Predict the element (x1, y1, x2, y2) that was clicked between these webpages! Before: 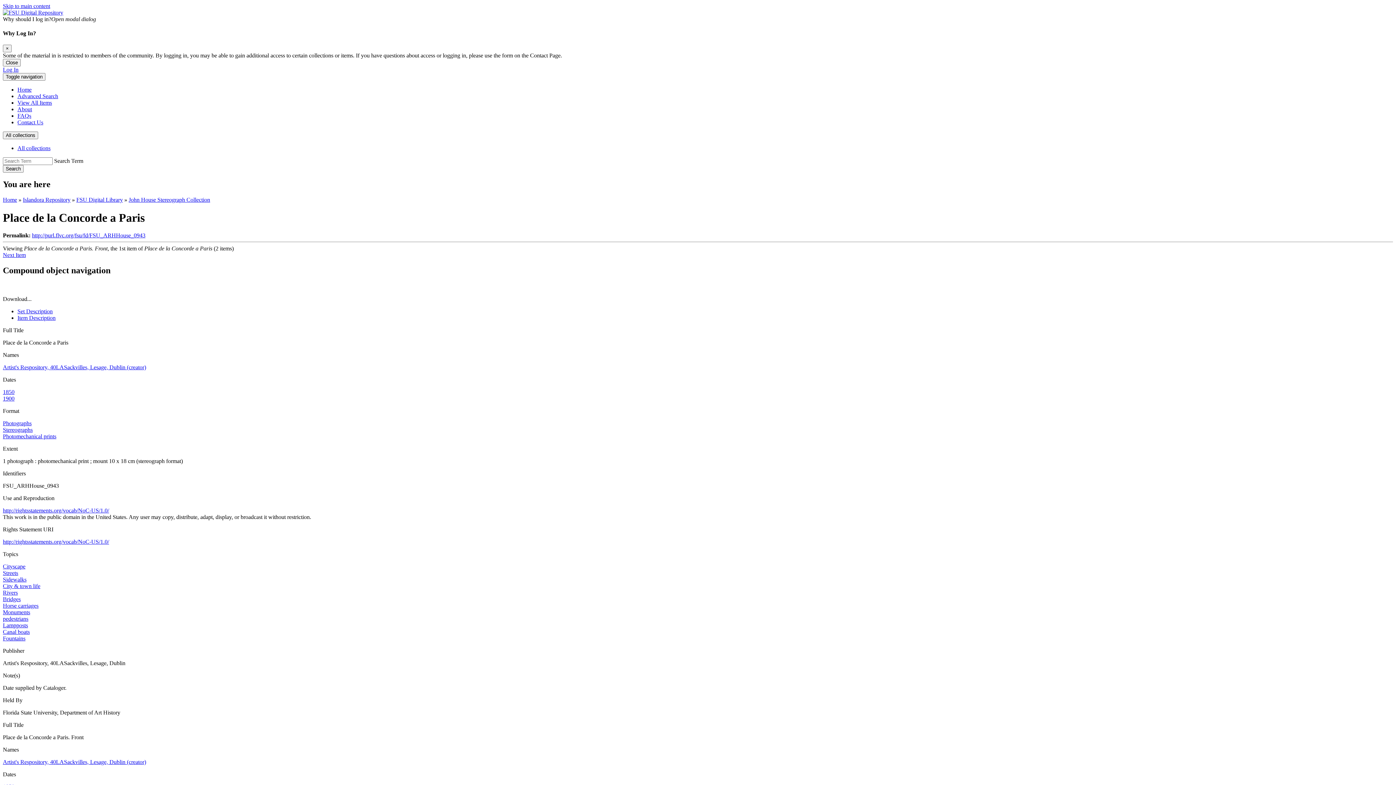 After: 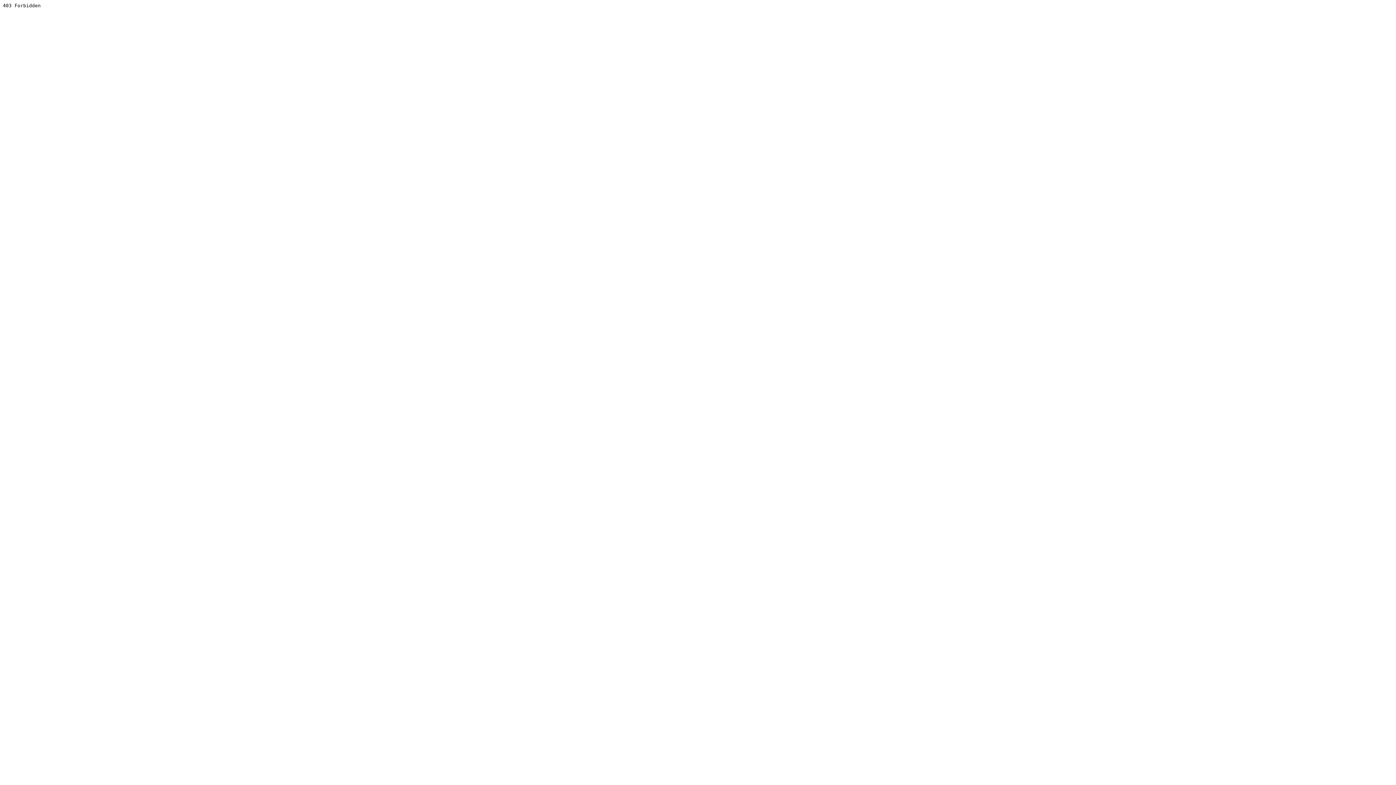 Action: label: Canal boats bbox: (2, 629, 29, 635)